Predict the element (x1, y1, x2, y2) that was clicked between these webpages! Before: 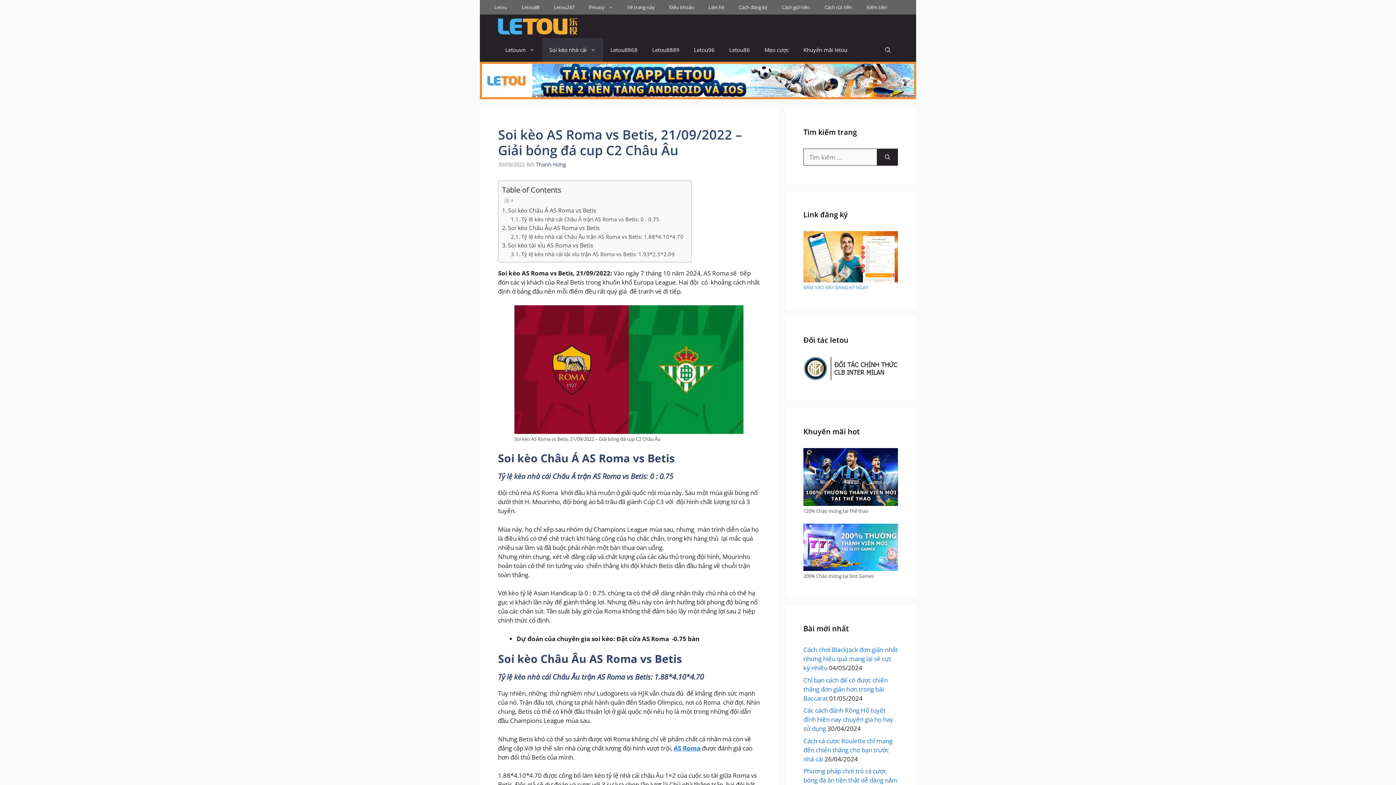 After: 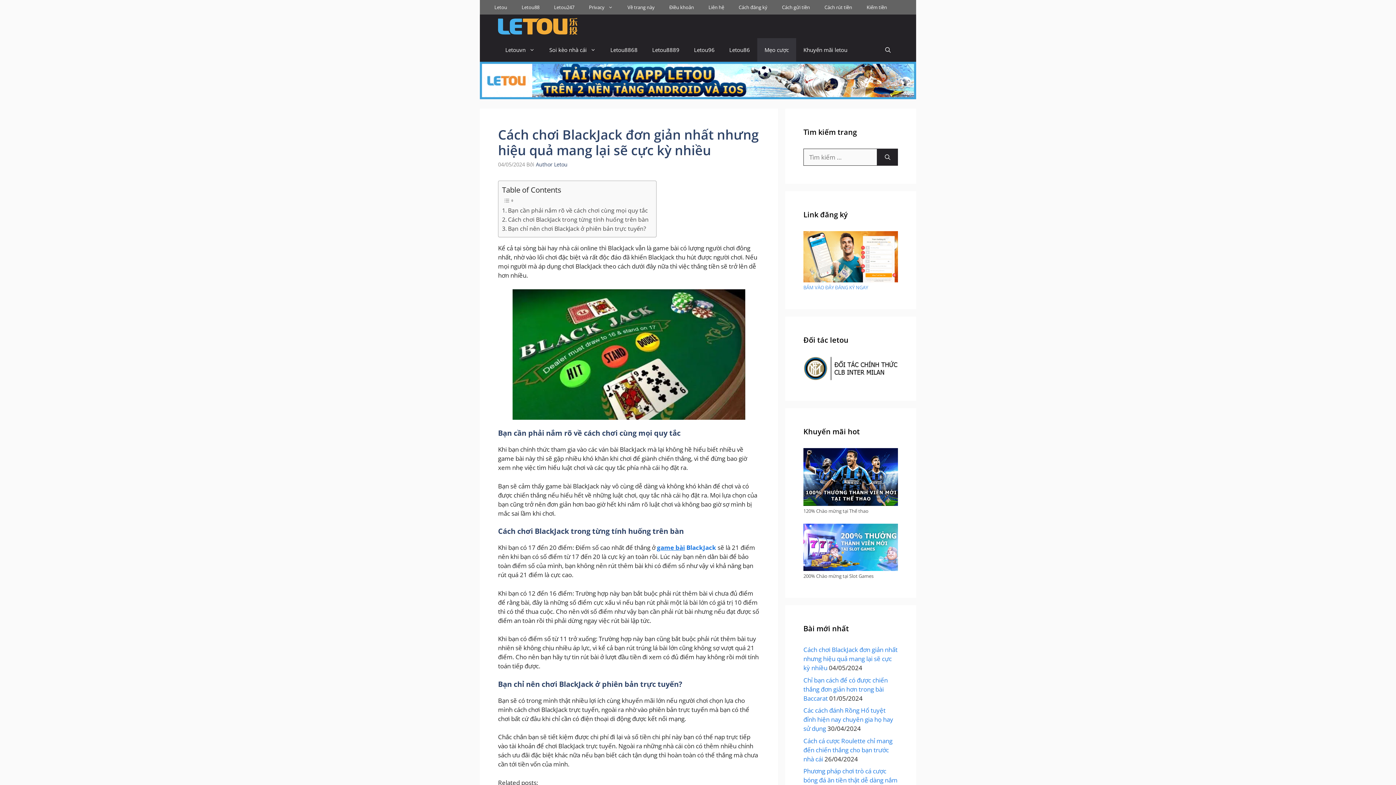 Action: label: Cách chơi BlackJack đơn giản nhất nhưng hiệu quả mang lại sẽ cực kỳ nhiều bbox: (803, 645, 897, 672)